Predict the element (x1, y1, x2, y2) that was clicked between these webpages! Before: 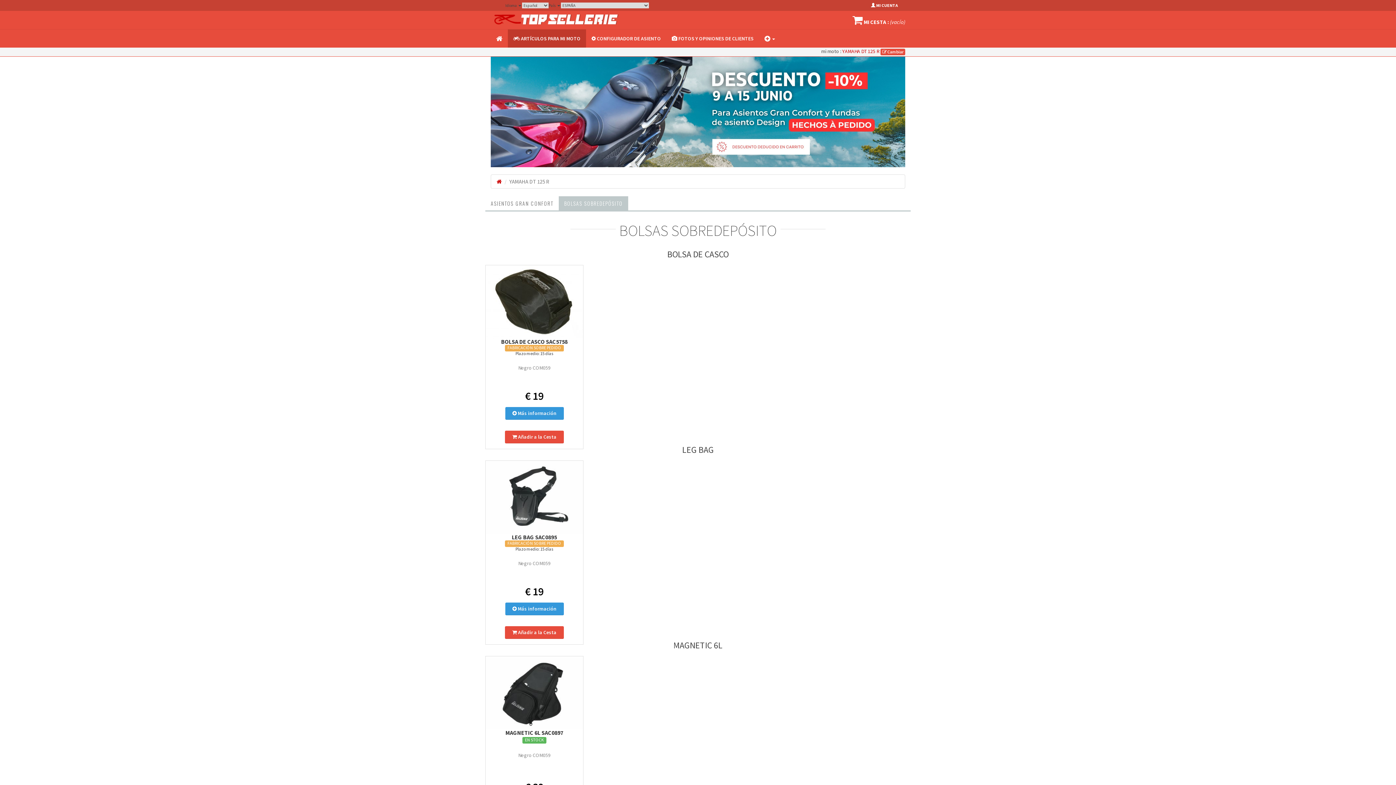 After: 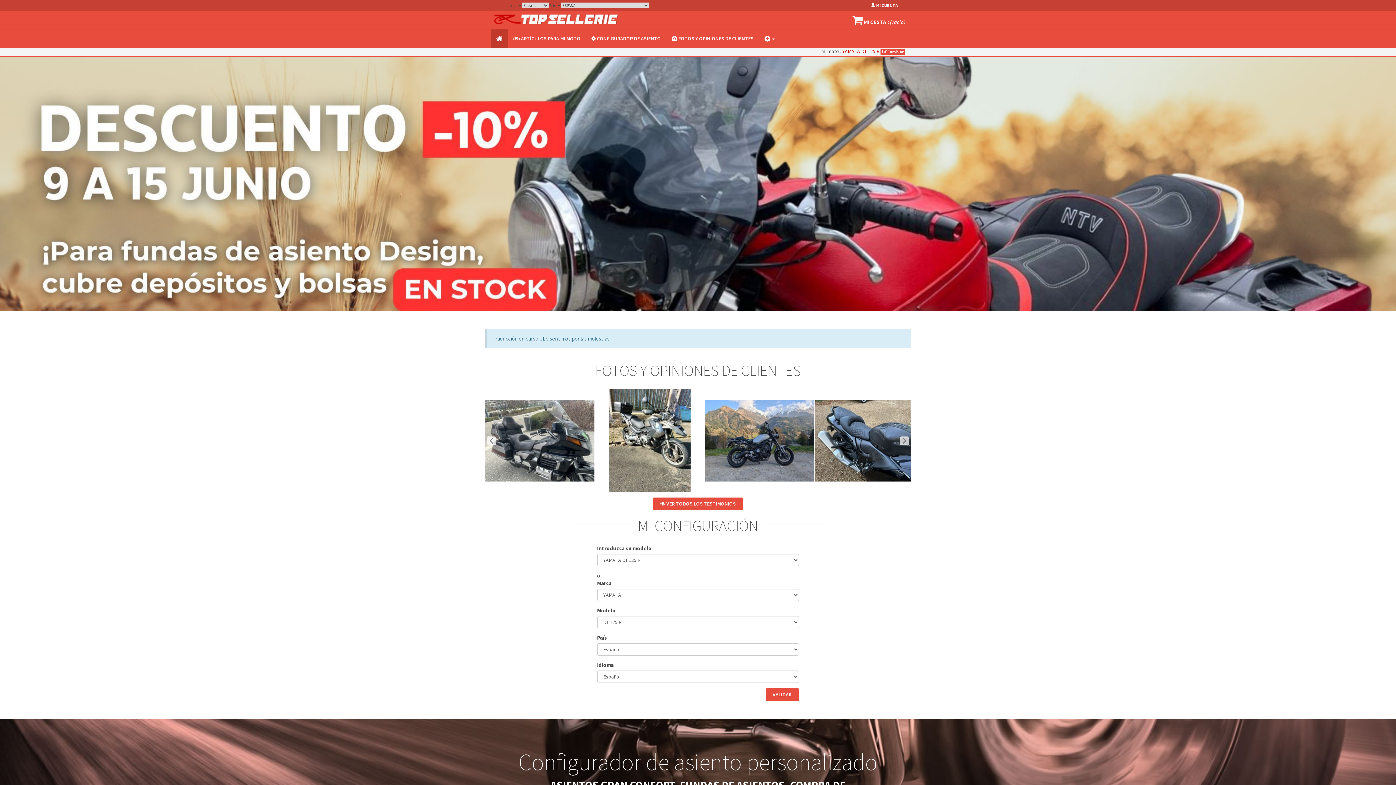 Action: bbox: (490, 29, 508, 47)